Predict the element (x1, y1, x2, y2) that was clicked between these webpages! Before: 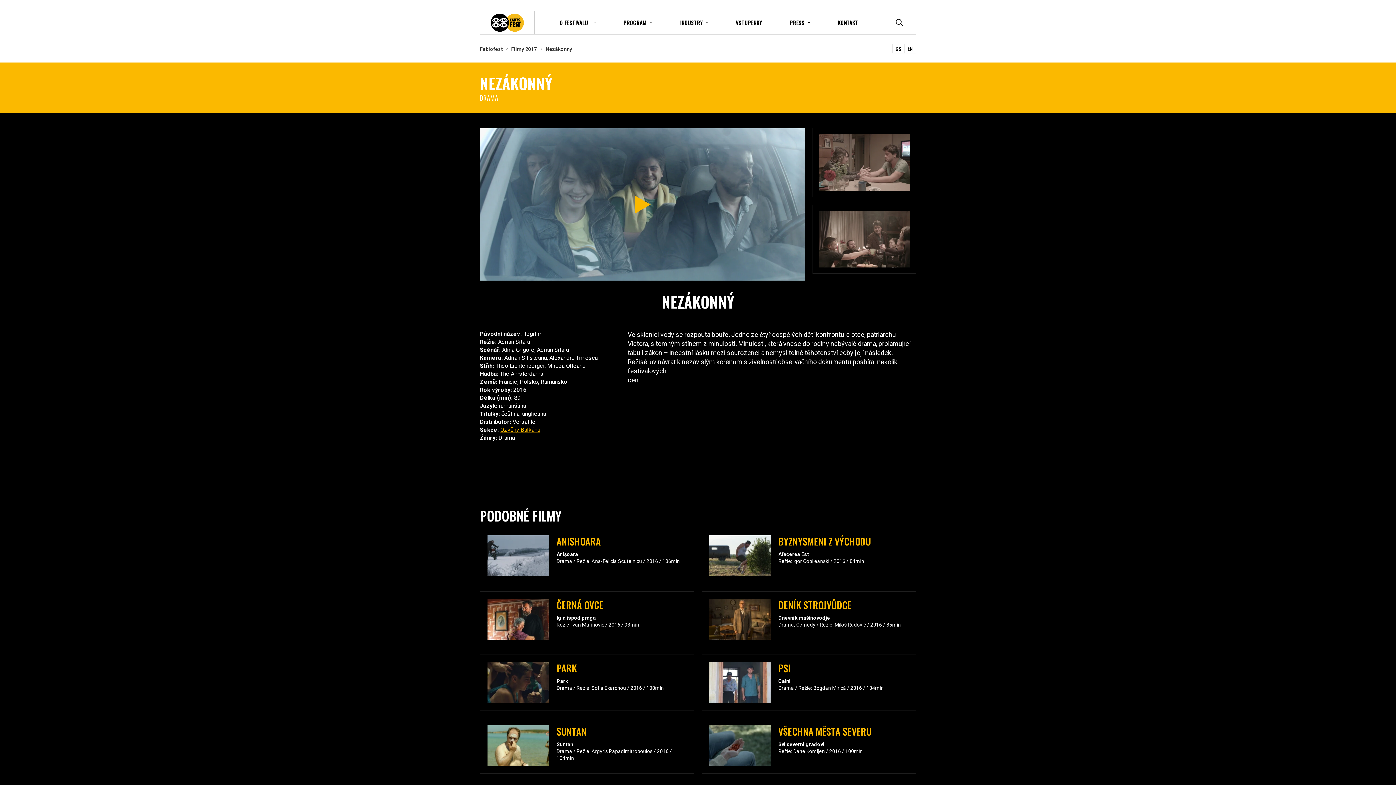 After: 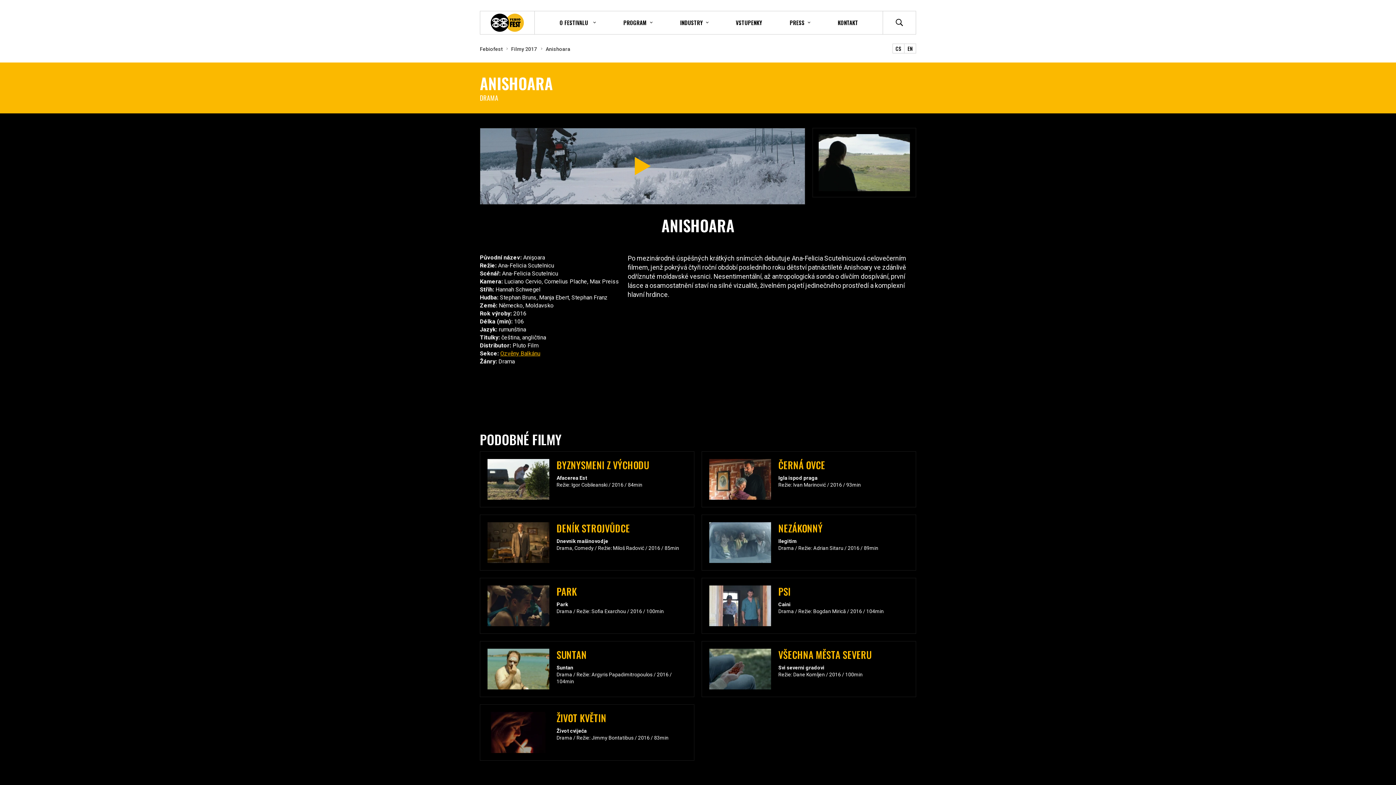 Action: label: ANISHOARA
Anişoara
Drama / Režie: Ana-Felicia Scutelnicu / 2016 / 106min bbox: (480, 528, 694, 584)